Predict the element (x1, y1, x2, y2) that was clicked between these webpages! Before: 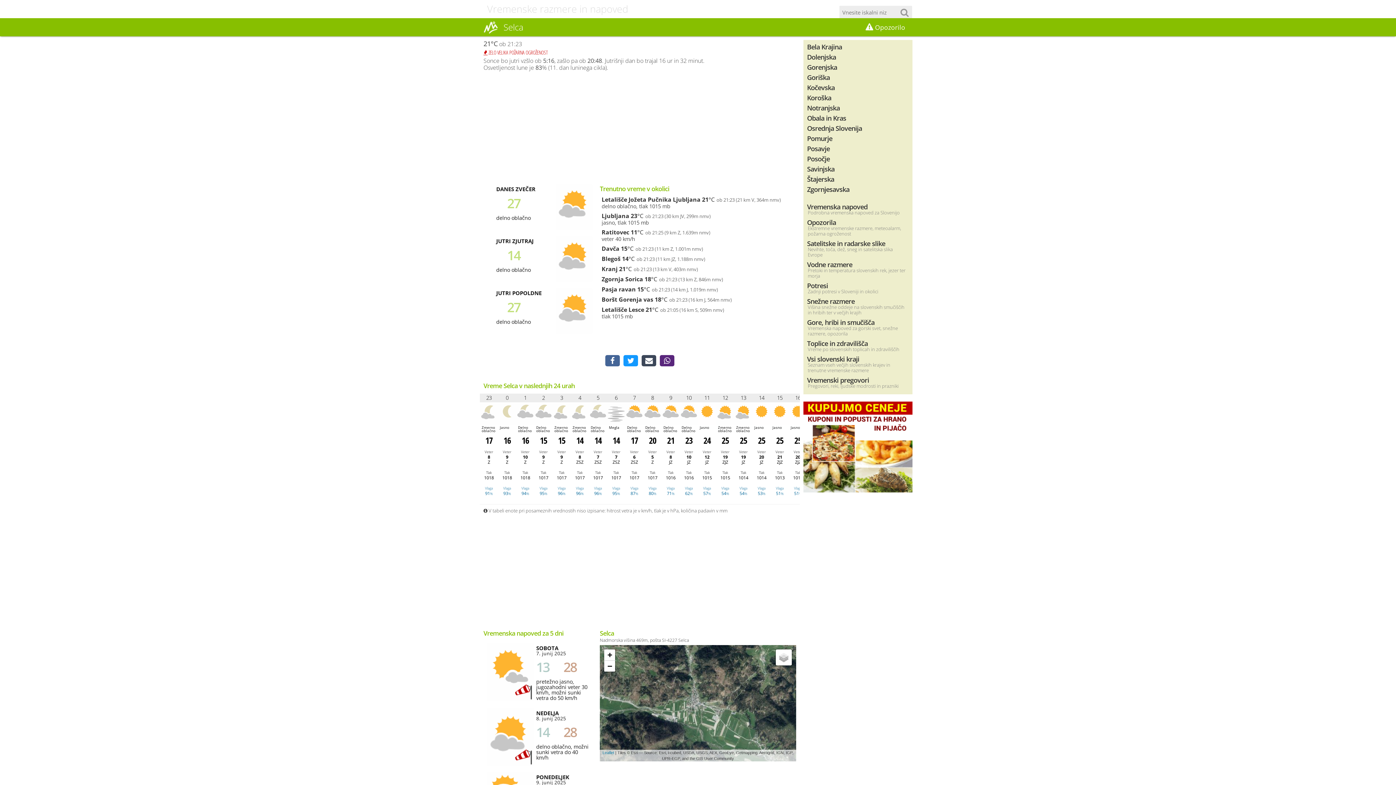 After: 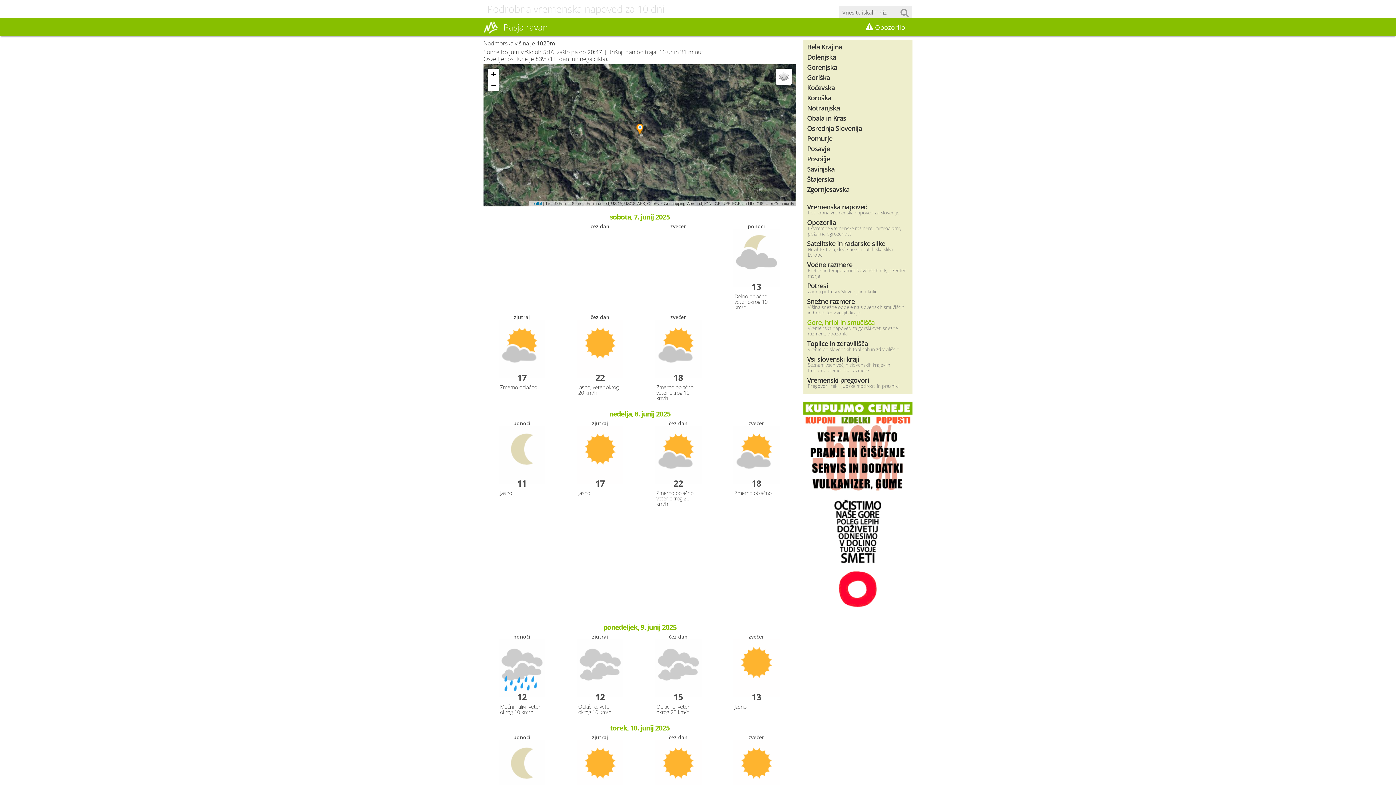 Action: bbox: (601, 285, 636, 293) label: Pasja ravan